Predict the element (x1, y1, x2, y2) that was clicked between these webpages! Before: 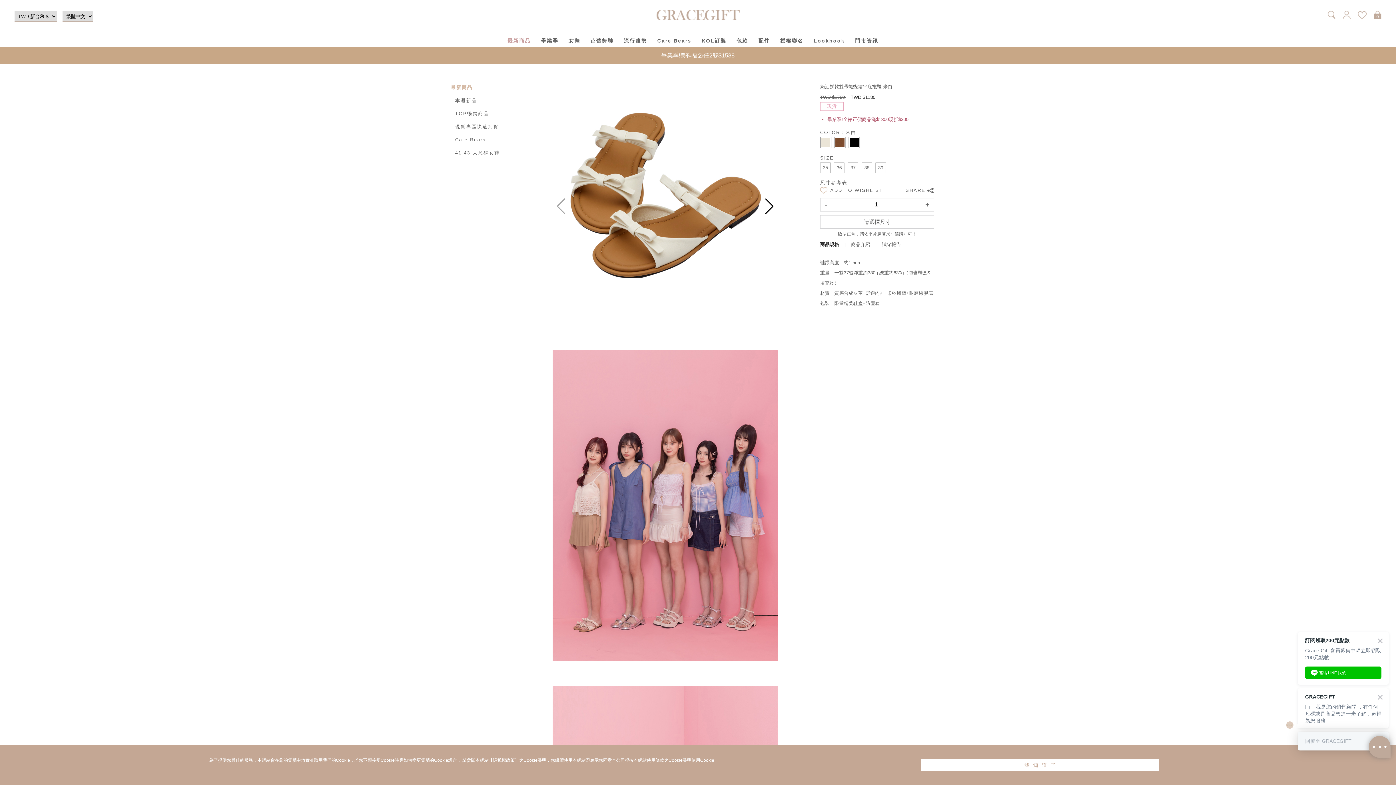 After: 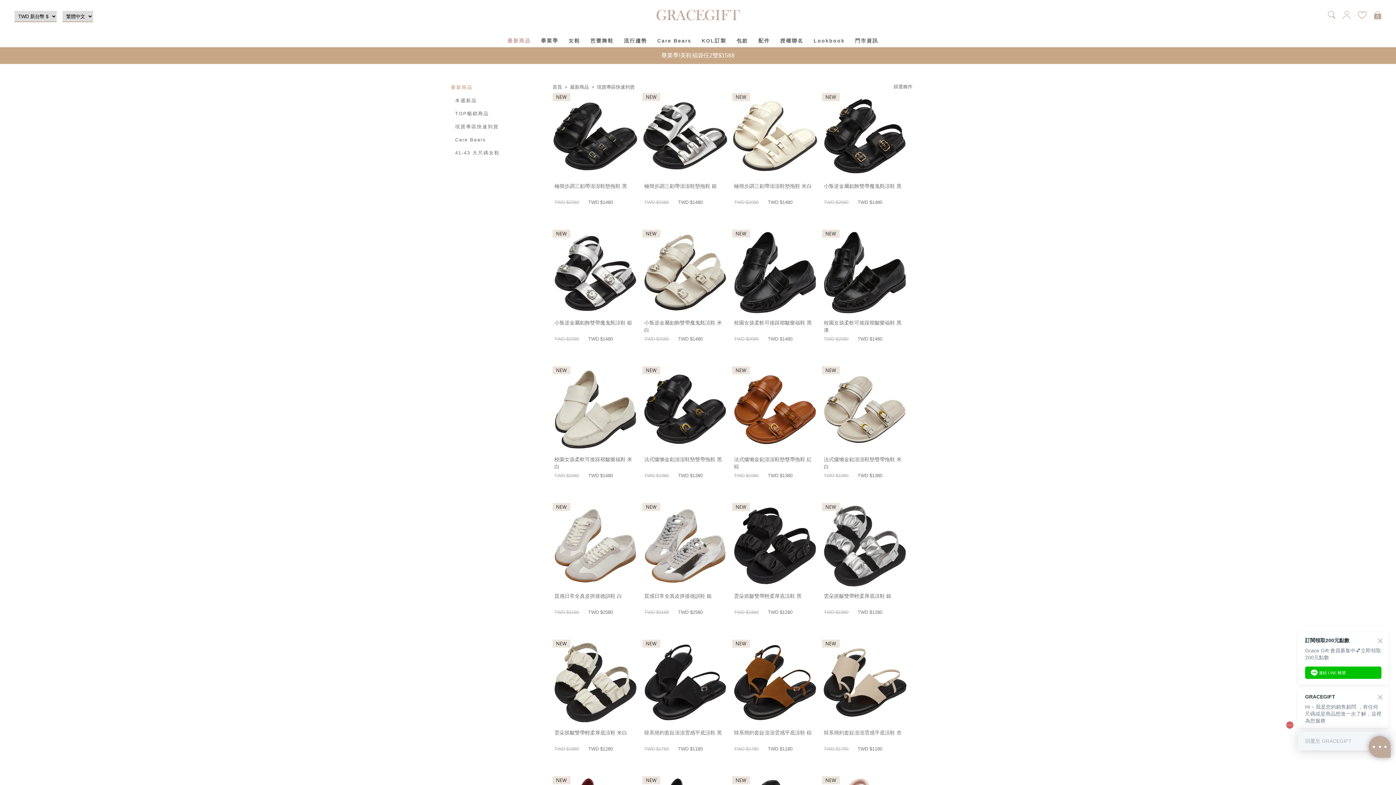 Action: bbox: (455, 122, 498, 131) label: 現貨專區快速到貨